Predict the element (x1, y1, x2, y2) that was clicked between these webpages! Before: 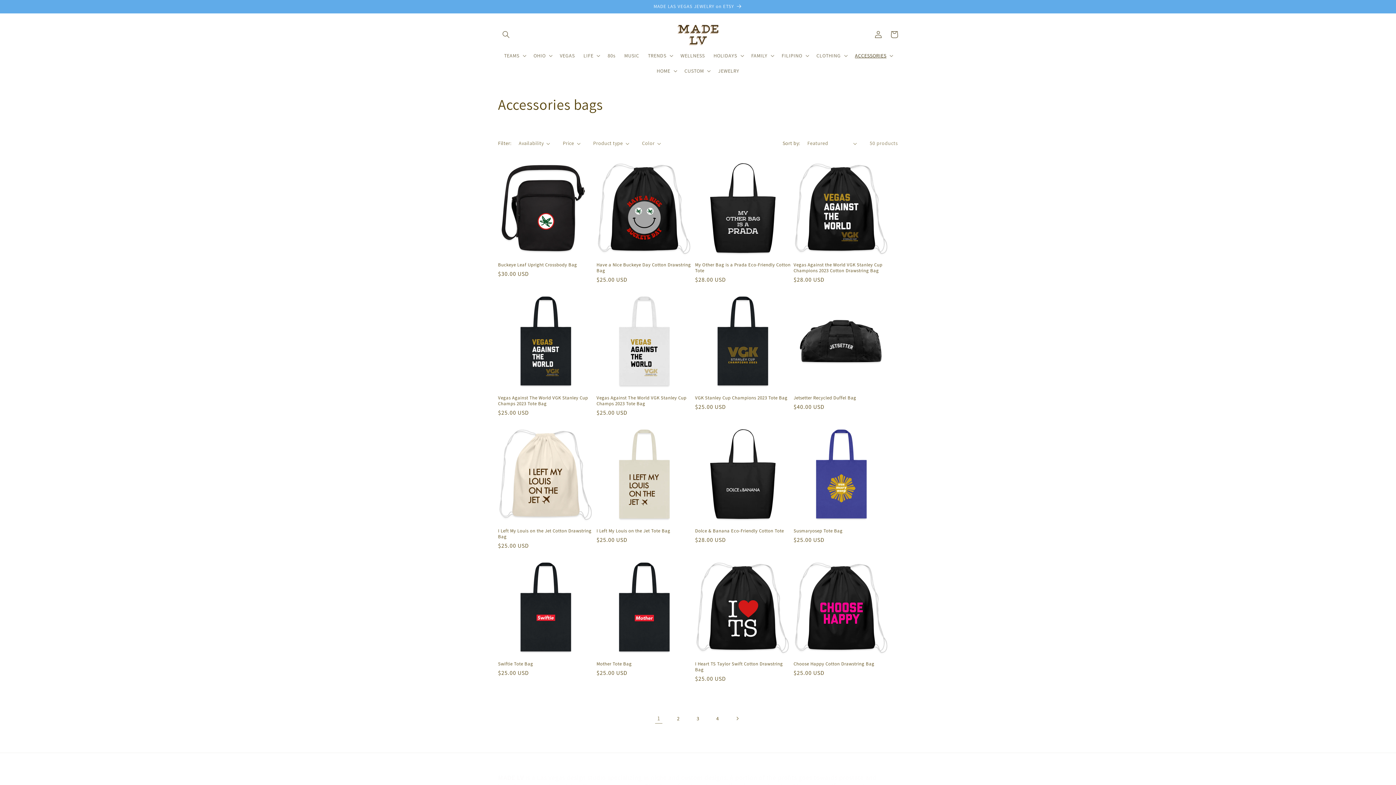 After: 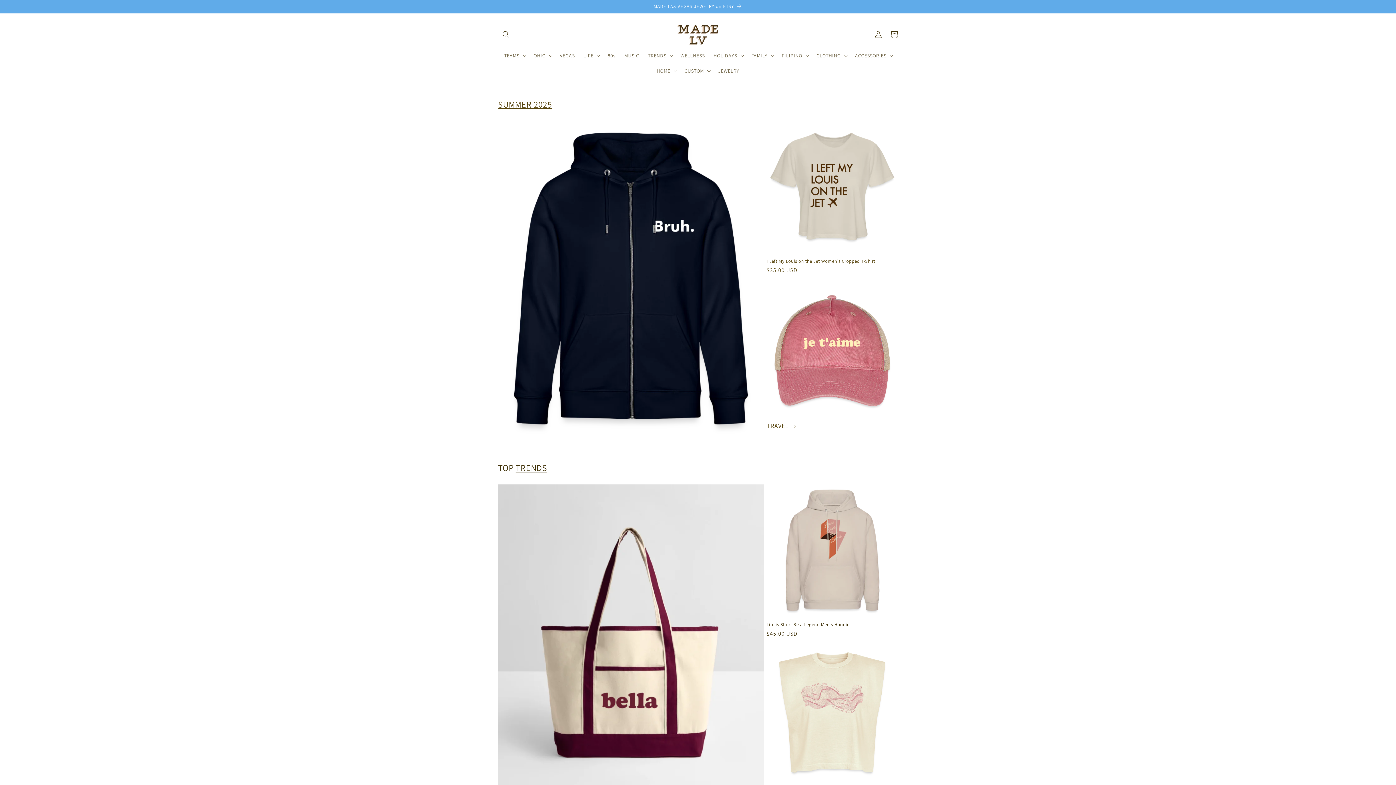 Action: bbox: (673, 20, 722, 48)